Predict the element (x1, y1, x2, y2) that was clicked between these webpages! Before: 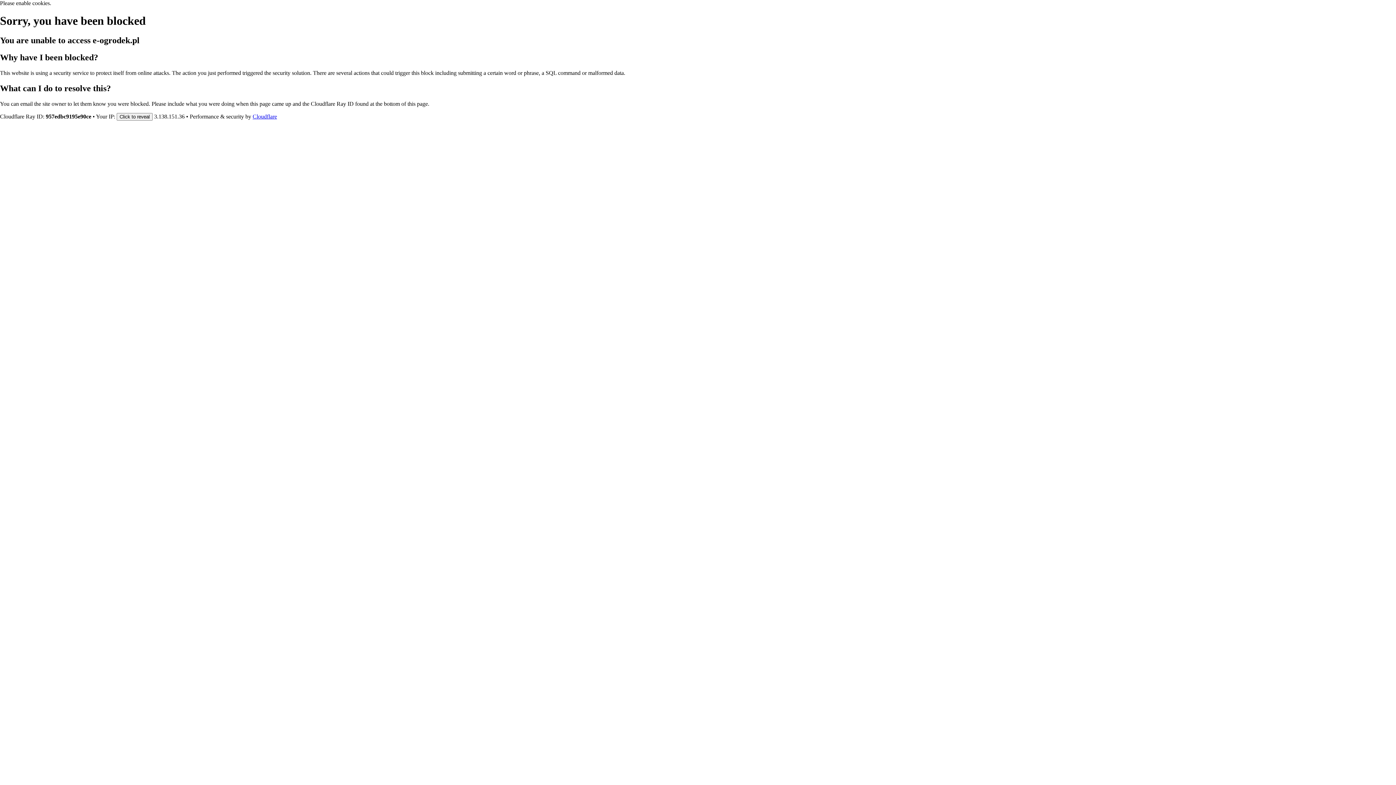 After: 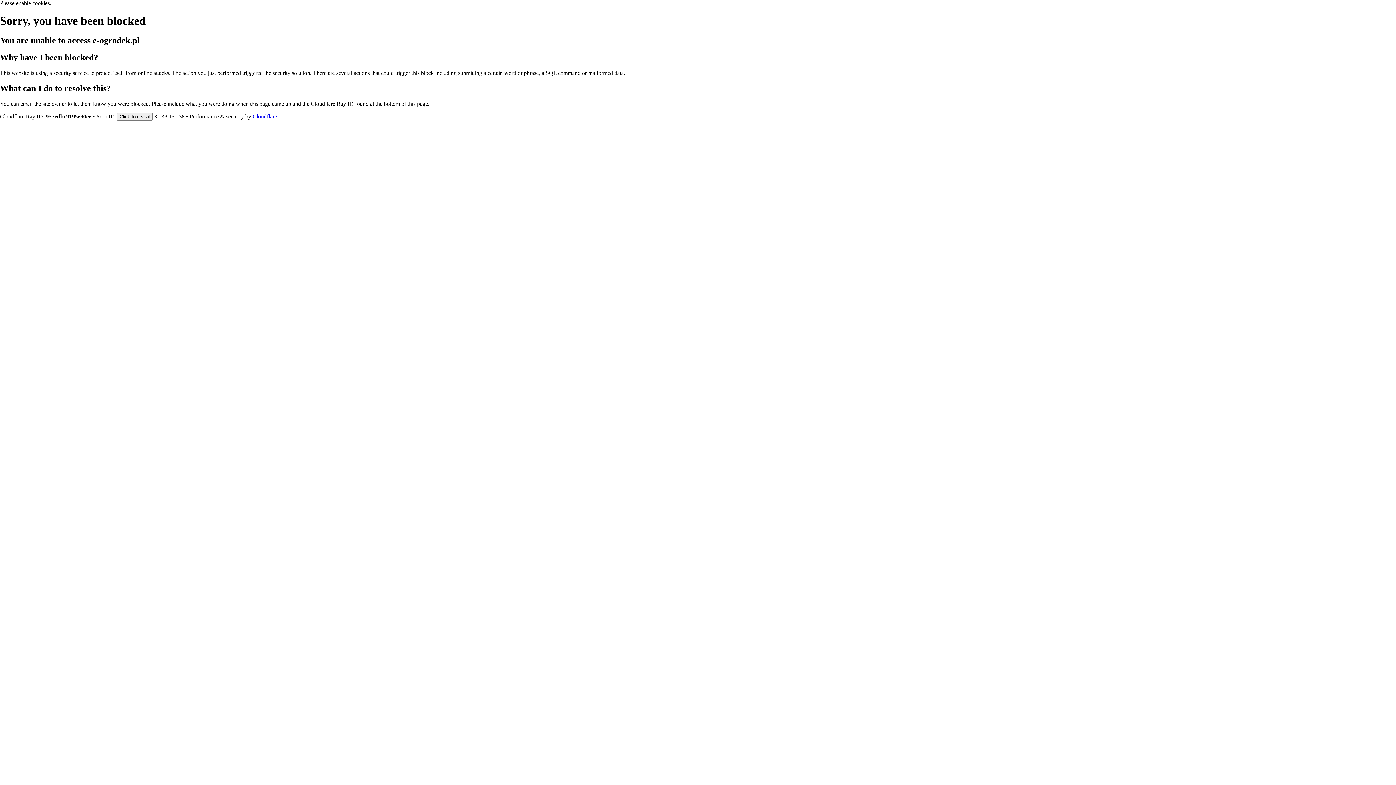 Action: label: Cloudflare bbox: (252, 113, 277, 119)